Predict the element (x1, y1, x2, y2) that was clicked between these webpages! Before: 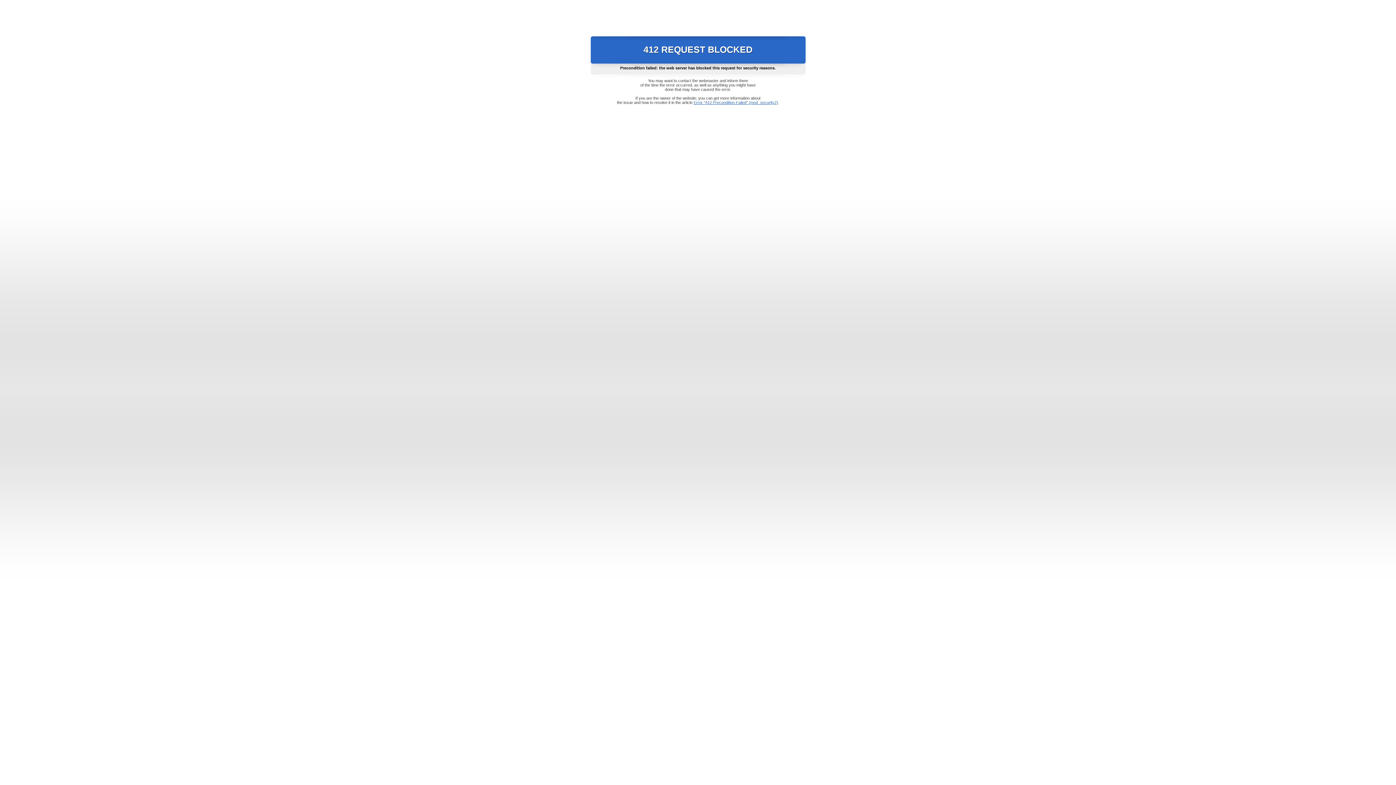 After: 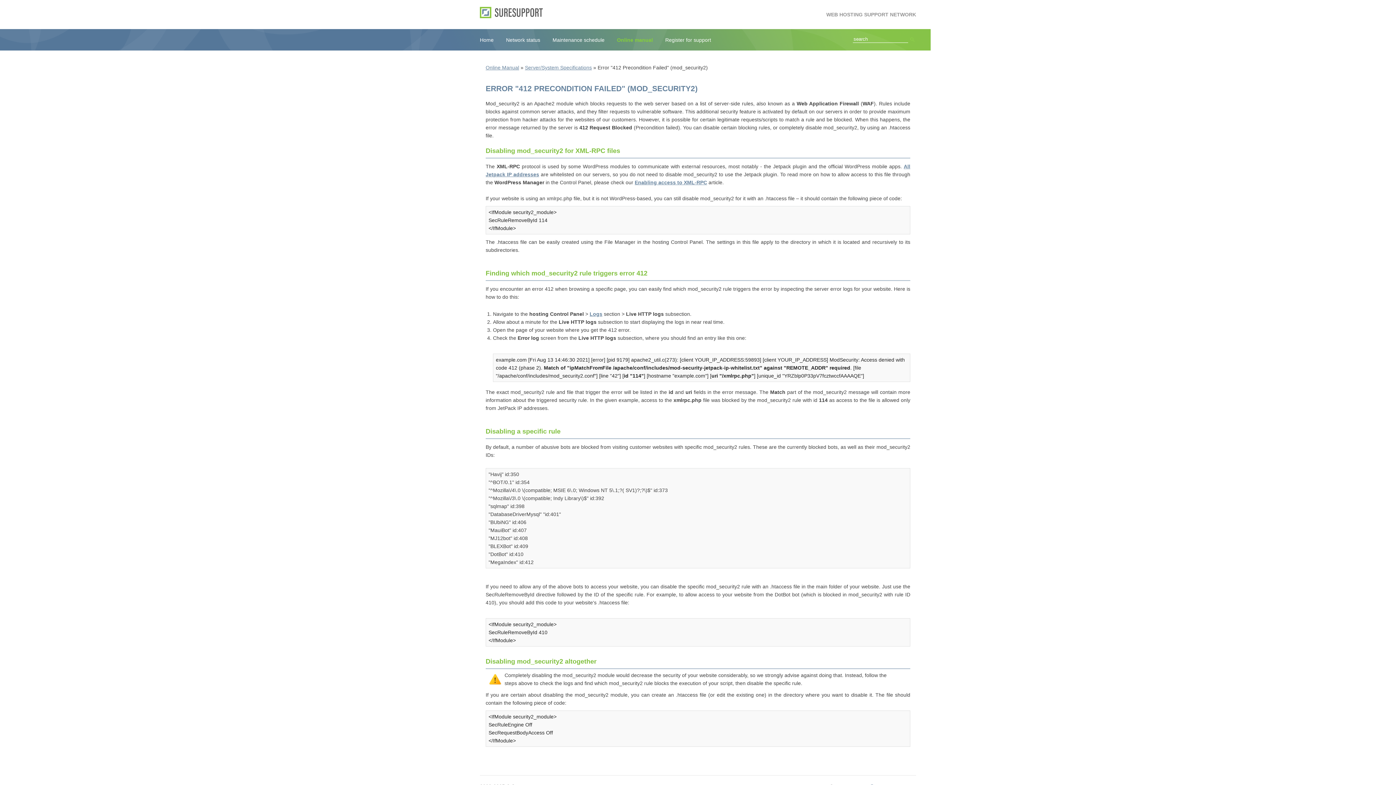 Action: bbox: (693, 100, 778, 104) label: Error "412 Precondition Failed" (mod_security2)